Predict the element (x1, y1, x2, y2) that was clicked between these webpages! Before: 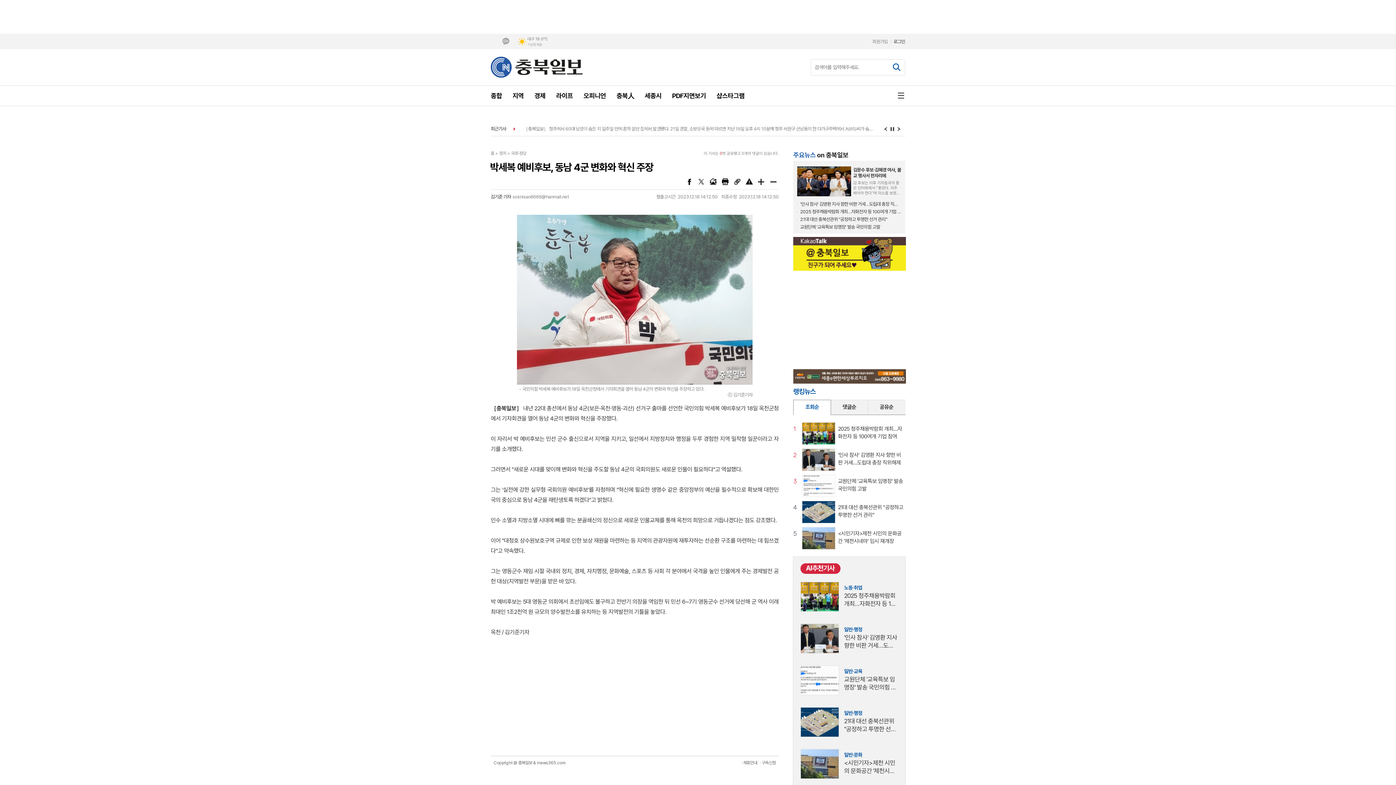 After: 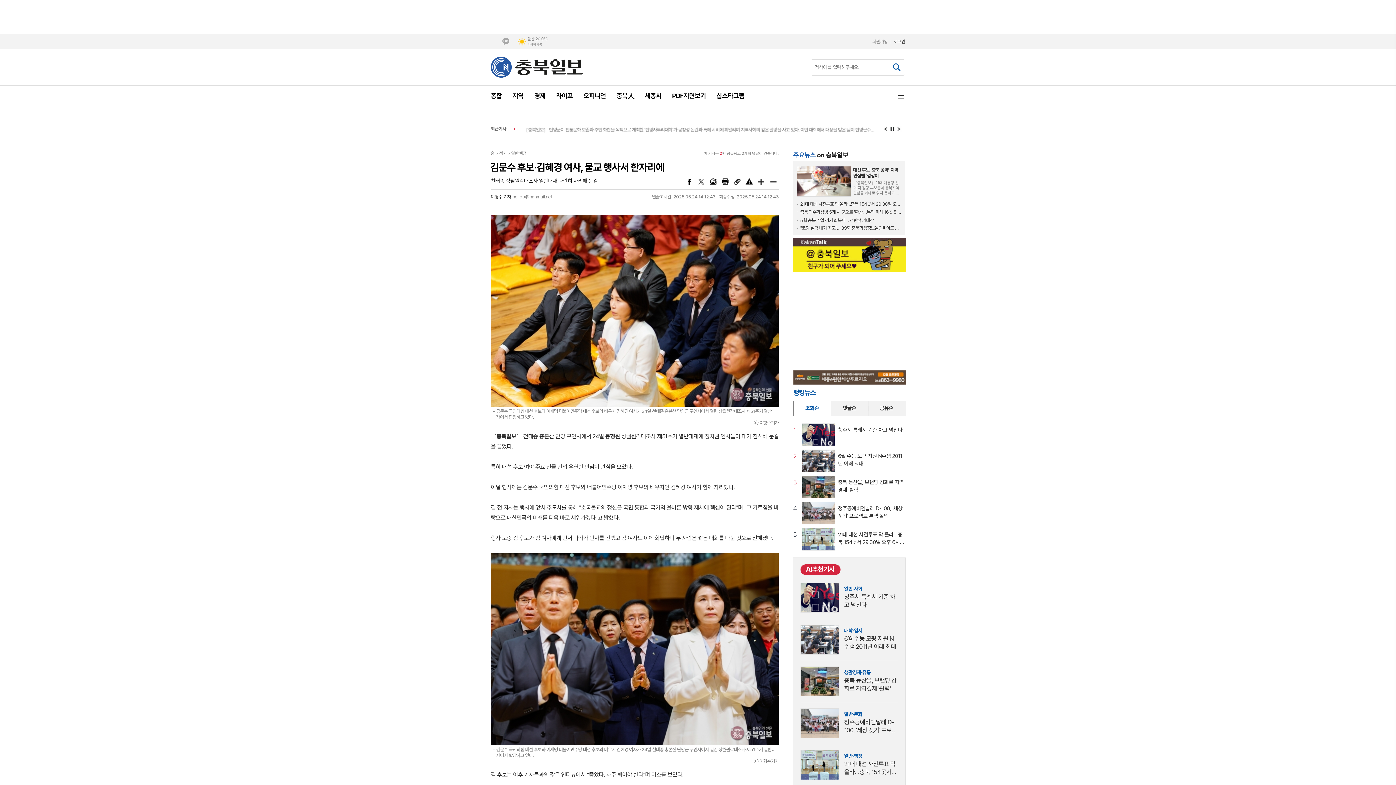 Action: bbox: (797, 166, 901, 197) label: 김문수 후보·김혜경 여사, 불교 행사서 한자리에

김 후보는 이후 기자들과의 짧은 인터뷰에서 "좋았다. 자주 뵈어야 한다"며 미소를 보였다. 이날 행사에는 국민의힘 소속 권성동, 윤상현, 이종배 의원 등과 더불어민주당 김영배, 이수진 의원, 오영훈 제주지사 등 여야 인사들이 폭넓게 참석했다. 종교 행사를 매개로 한 이번 만남은 정파를 떠나 예우를 갖춘 소통의 장이기도 했다. 단양 / 이형수기자 ［충북일보］ 천태종 총본산 단양 구인사에서 24일 봉행된 상월원각대조사 제51주기 열반대재에 정치권 인사들이 대거 참석해 눈길을 끌었다. 특히 대선 후보 여야 주요 인물 간의 우연한 만남이 관심을 모았다. 이날 행사에는 김문수 국민의힘 대선 후보와 더불어민주당 이재명 후보의 배우자인 김혜경 여사가 함께 자리했다. 김 전 지사는 행사에 앞서 추도사를 통해 "호국불교의 정신은 국민 통..